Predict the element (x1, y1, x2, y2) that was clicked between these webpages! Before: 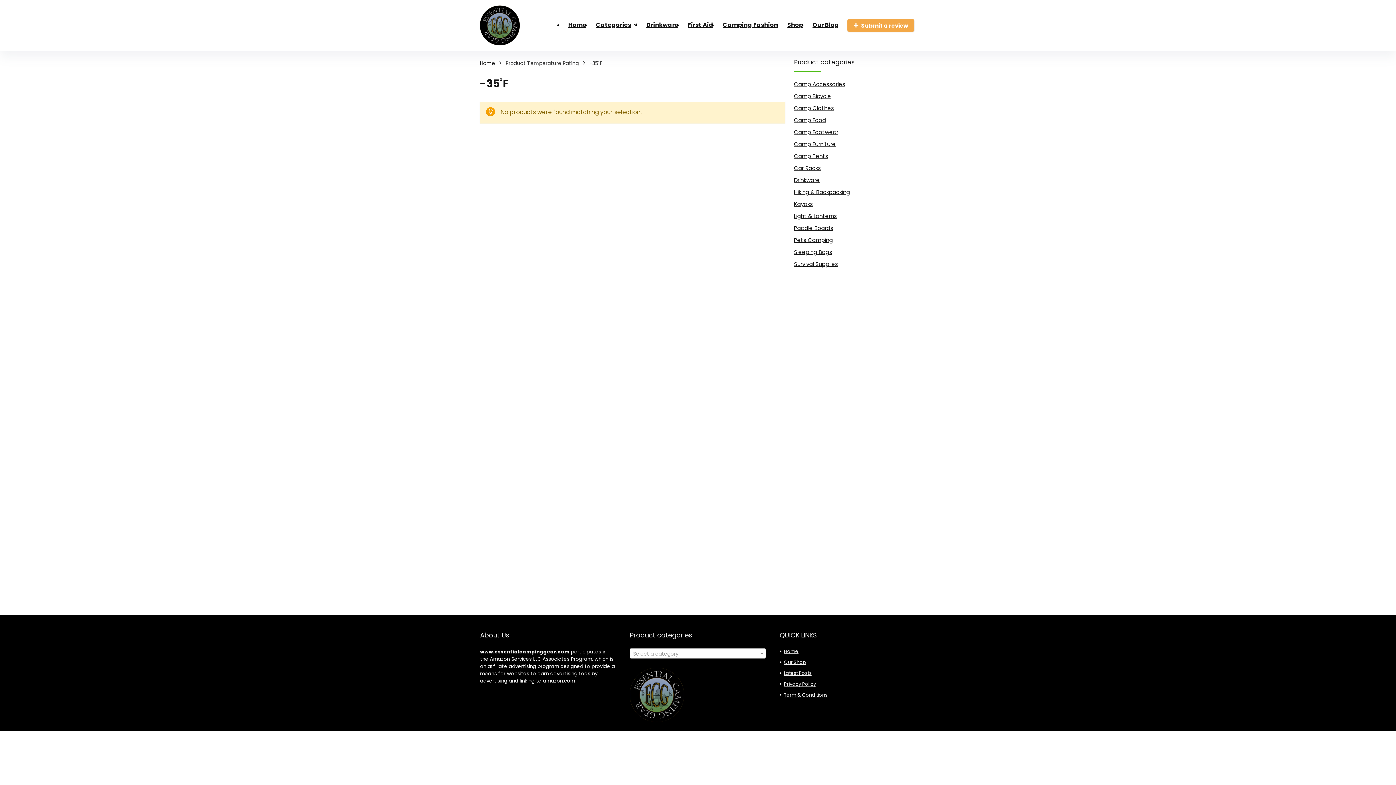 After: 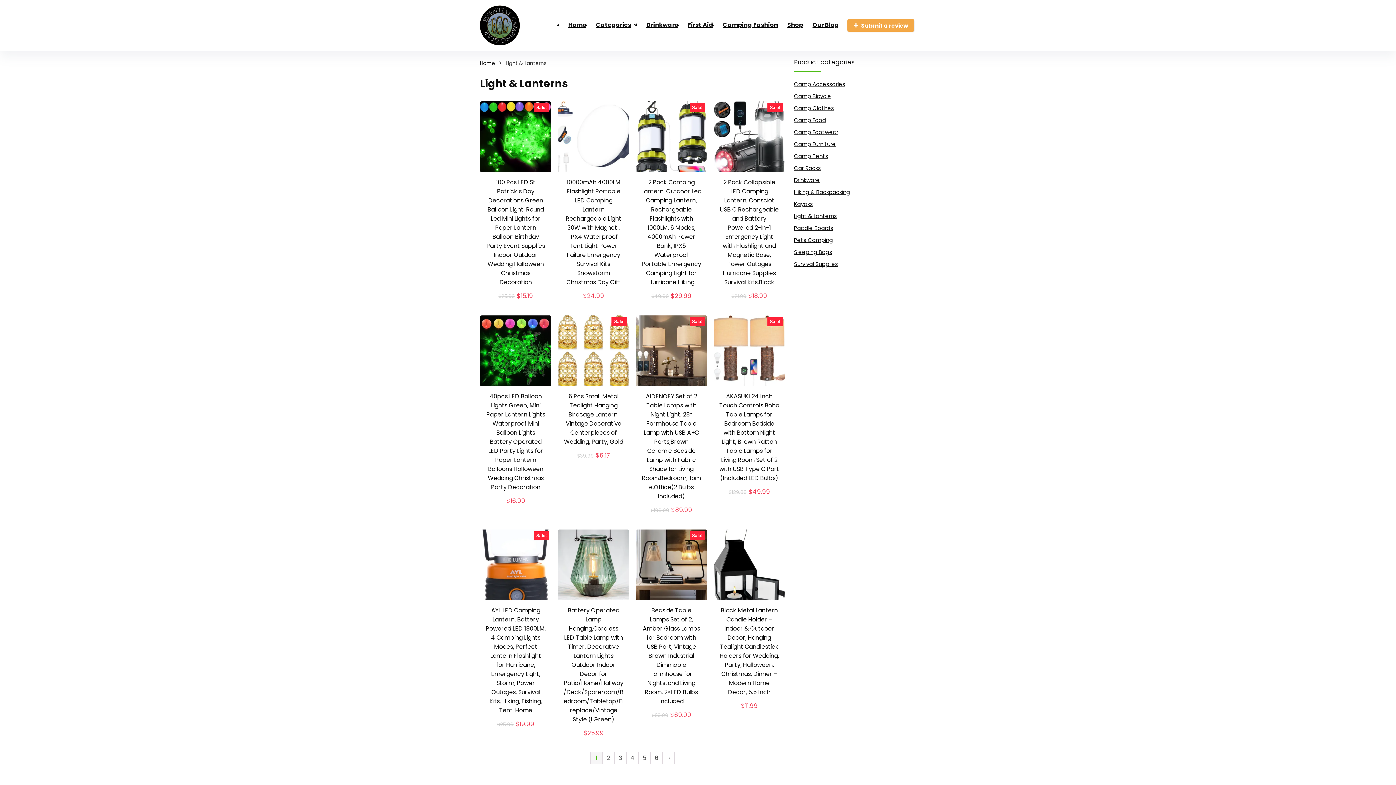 Action: bbox: (794, 212, 837, 219) label: Light & Lanterns